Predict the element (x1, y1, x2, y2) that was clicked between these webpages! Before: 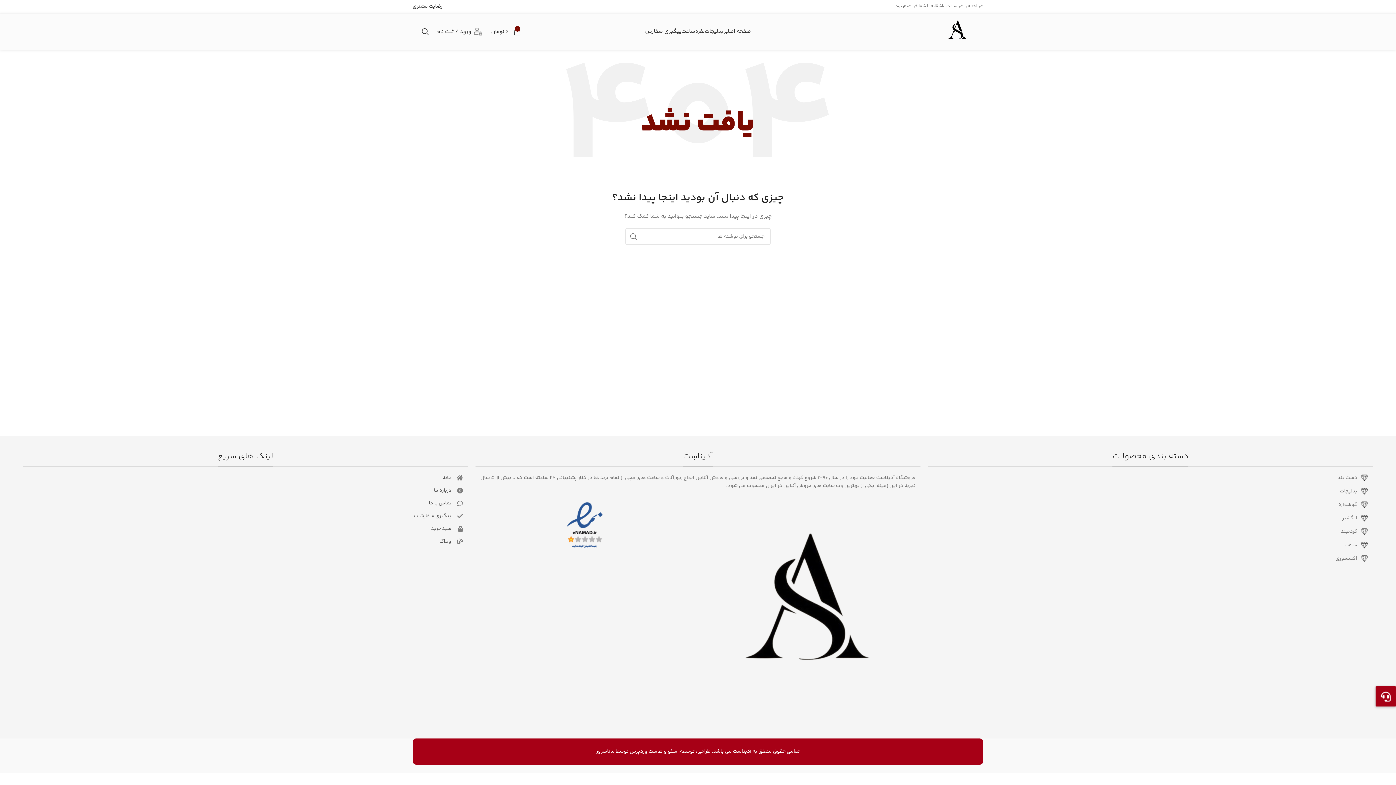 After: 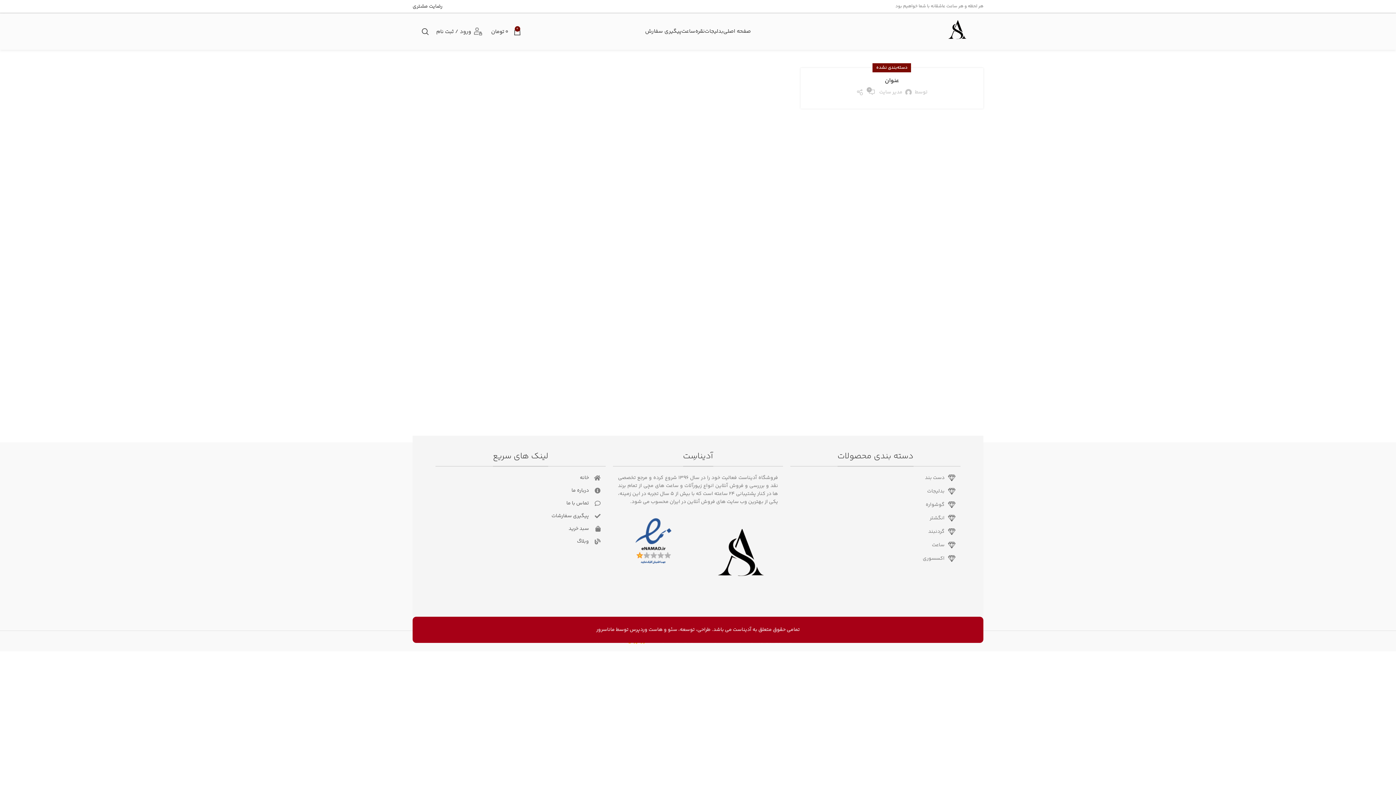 Action: bbox: (22, 537, 463, 545) label: وبلاگ